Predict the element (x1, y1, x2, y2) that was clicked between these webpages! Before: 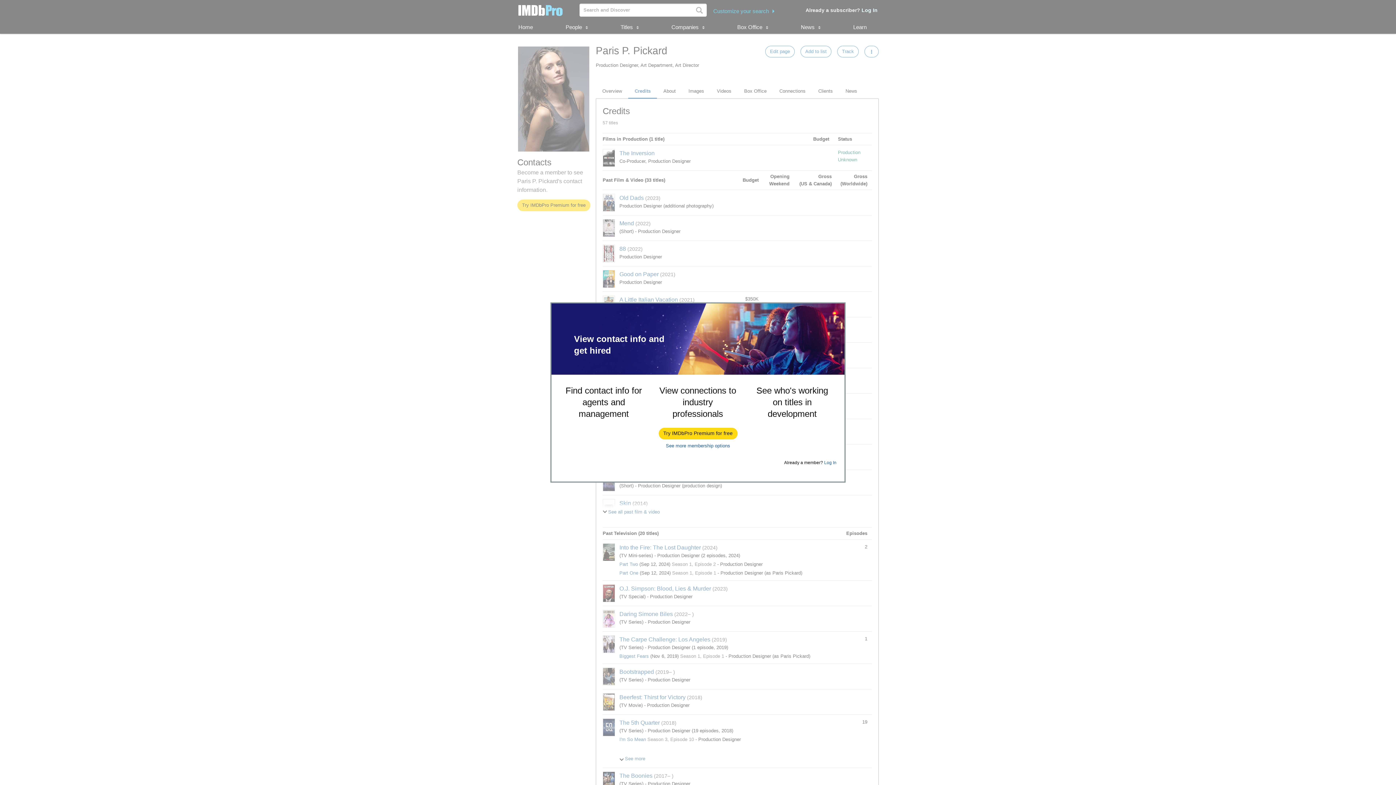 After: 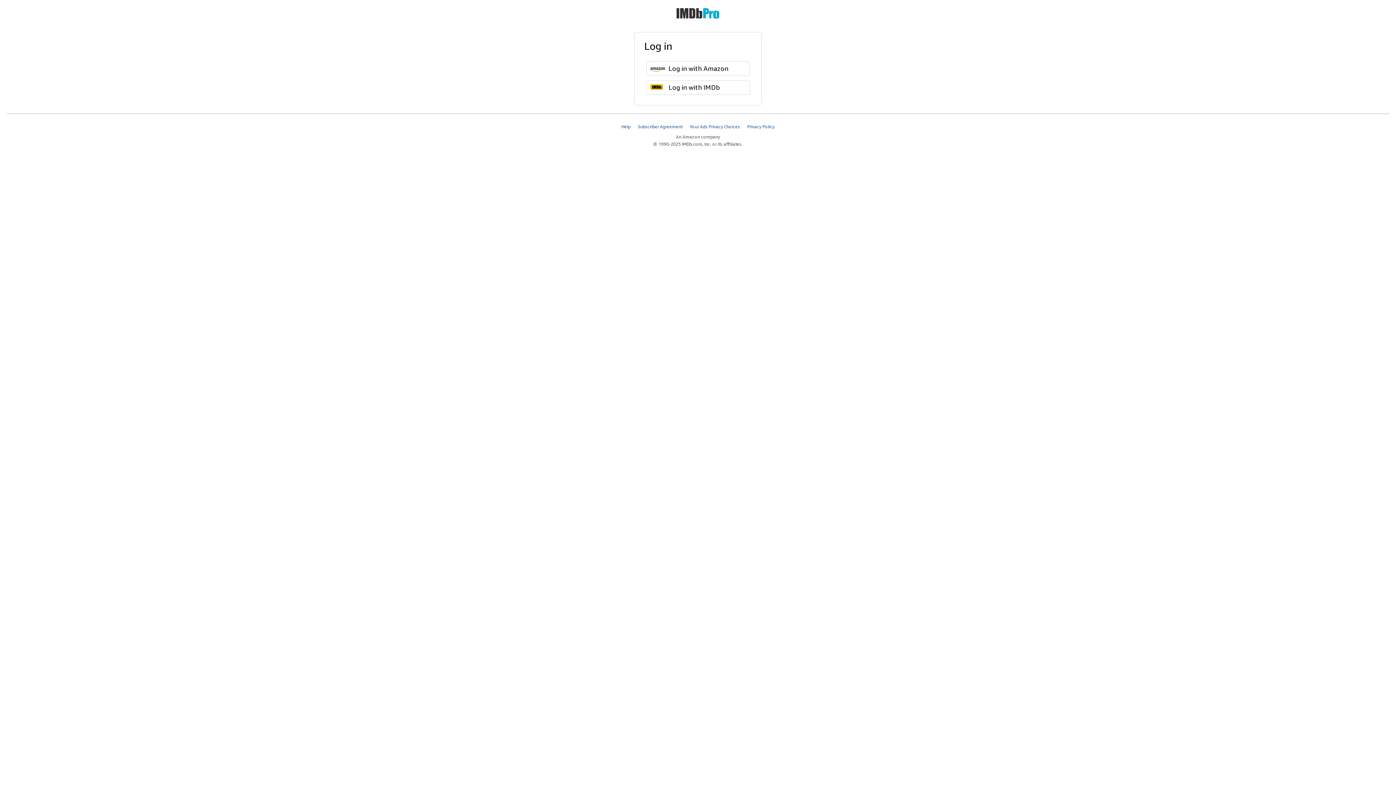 Action: bbox: (824, 460, 836, 465) label: Log In